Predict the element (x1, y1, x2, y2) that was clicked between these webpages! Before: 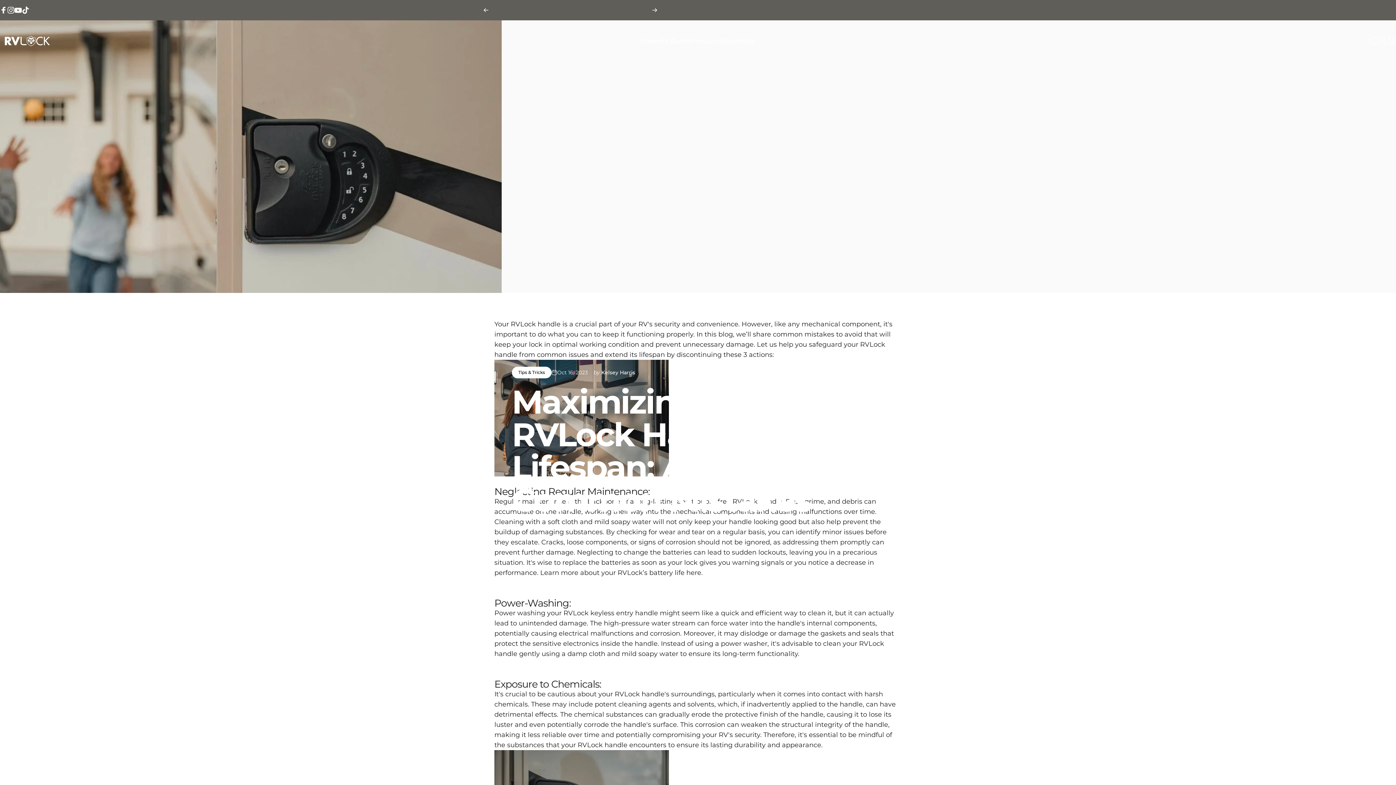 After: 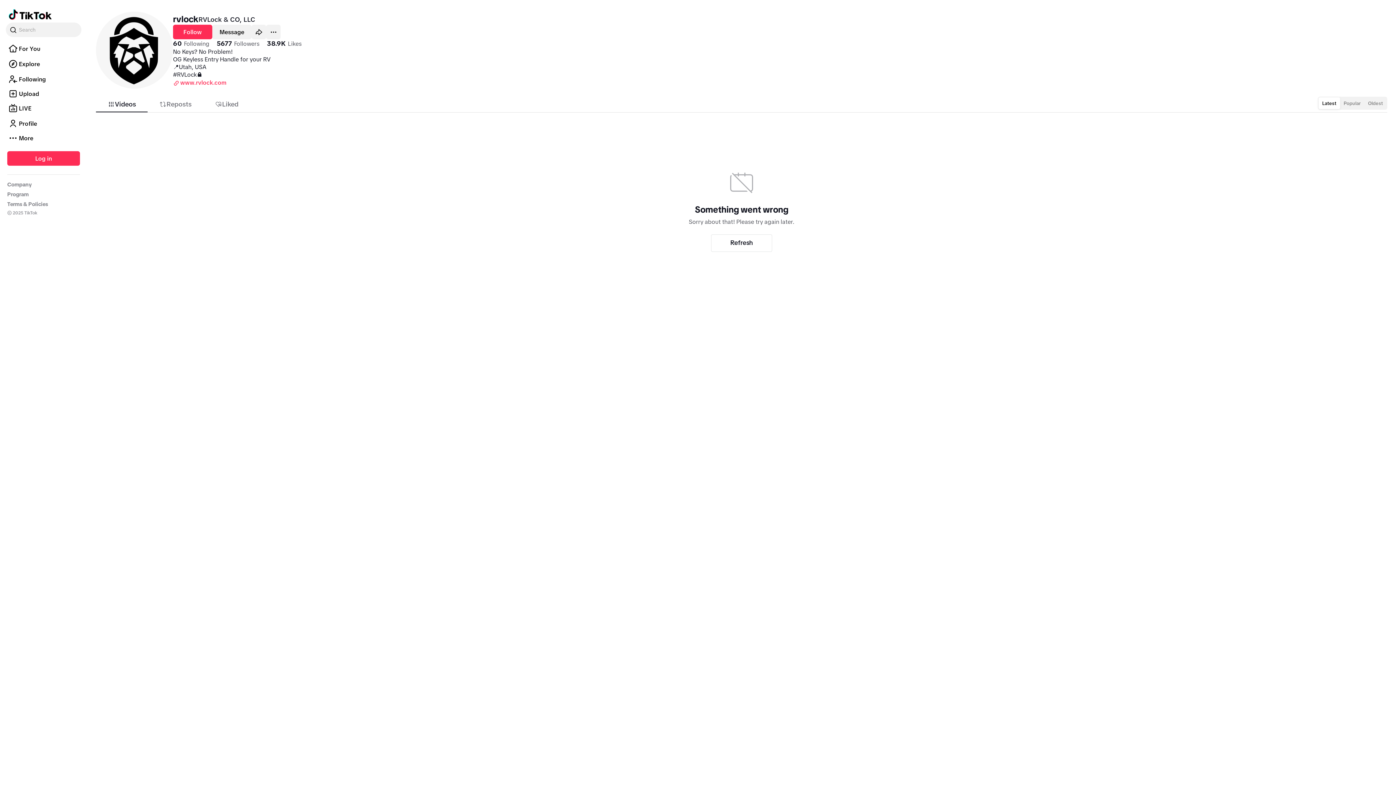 Action: label: TikTok bbox: (21, 6, 29, 13)